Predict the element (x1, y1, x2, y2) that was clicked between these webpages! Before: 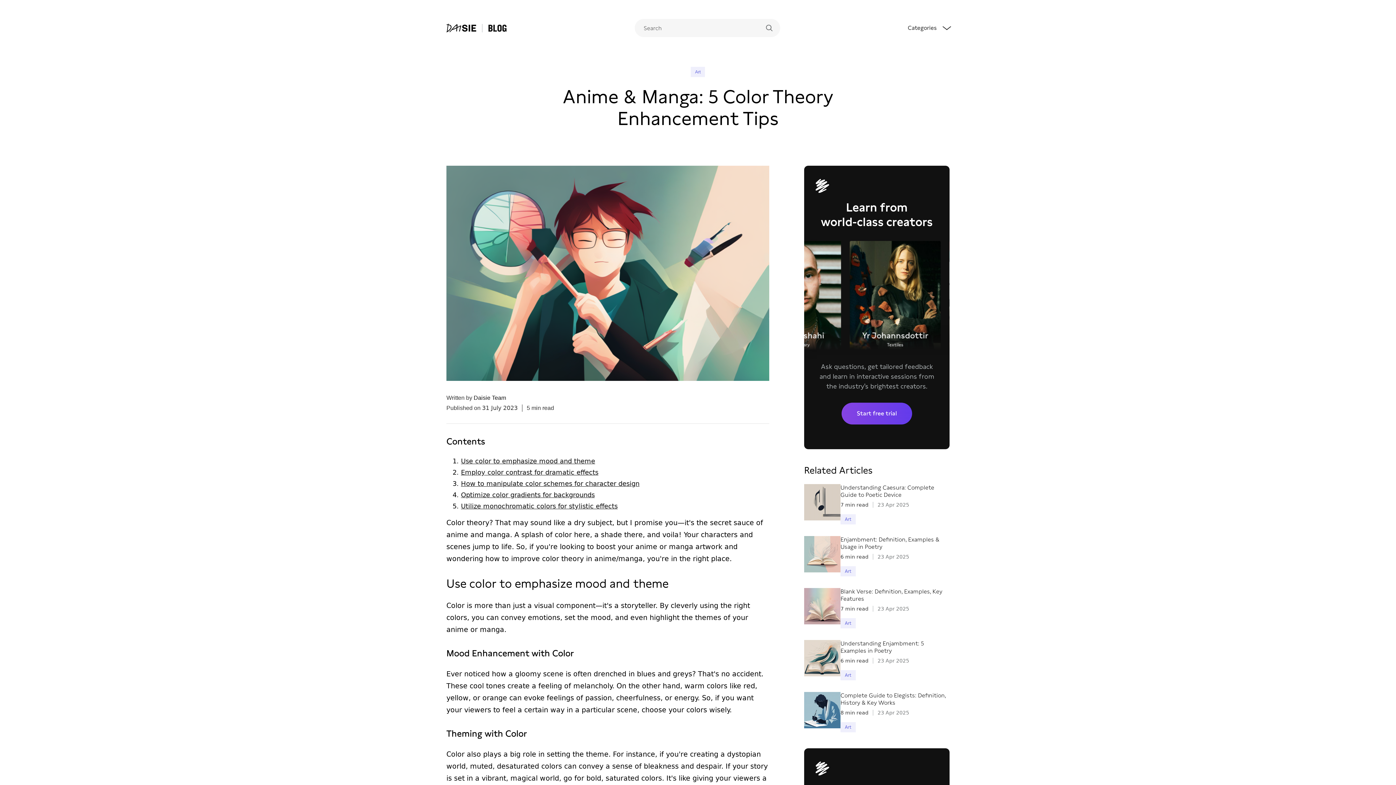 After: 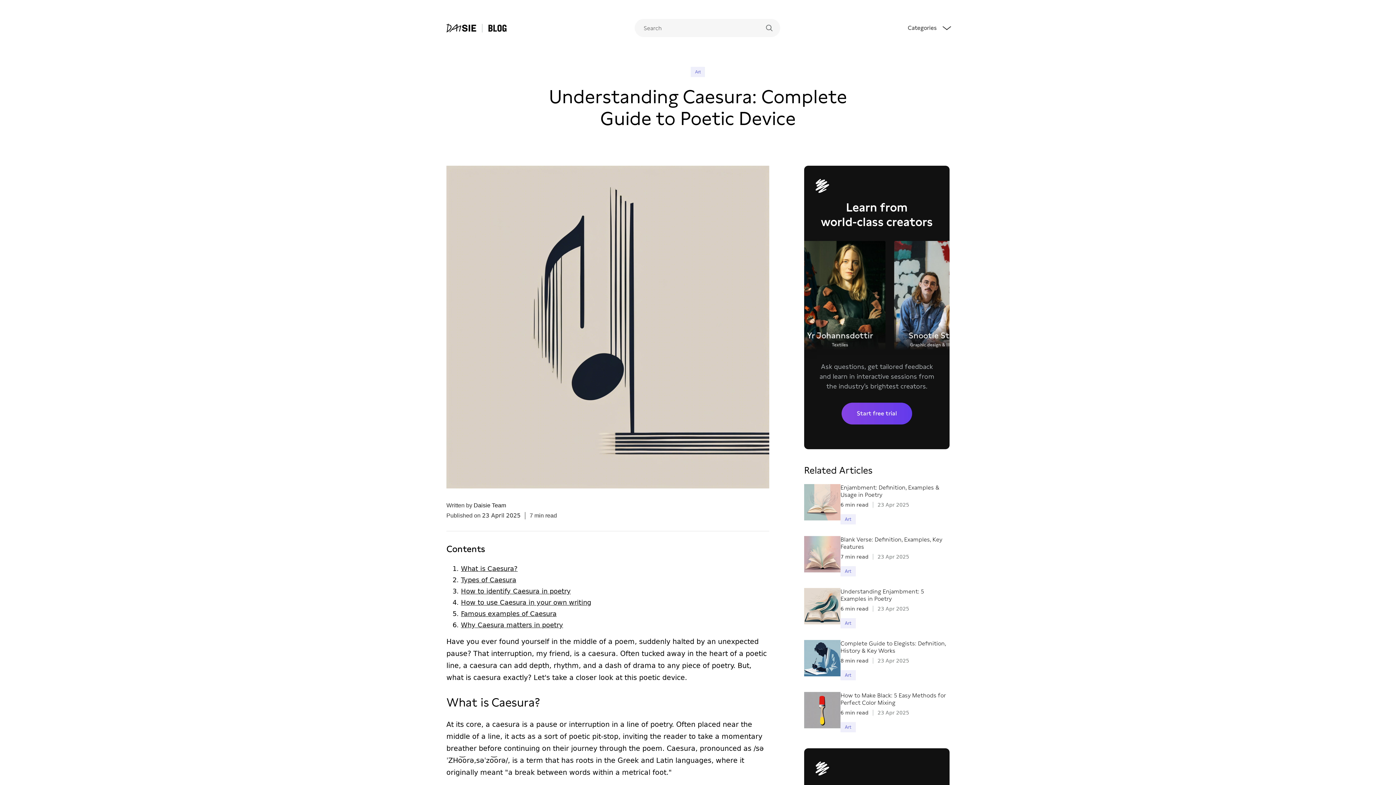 Action: label: Understanding Caesura: Complete Guide to Poetic Device
7 min read 23 Apr 2025 bbox: (840, 484, 949, 510)